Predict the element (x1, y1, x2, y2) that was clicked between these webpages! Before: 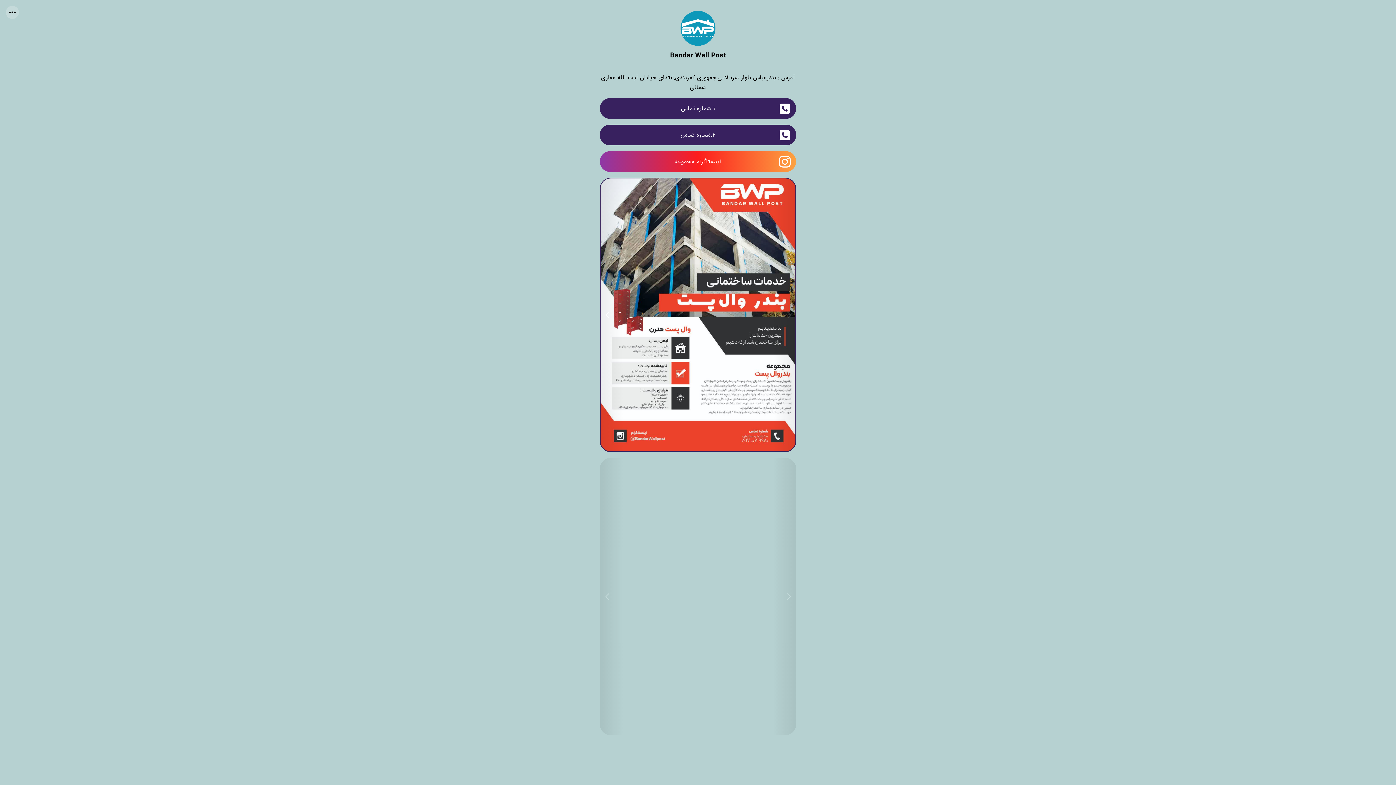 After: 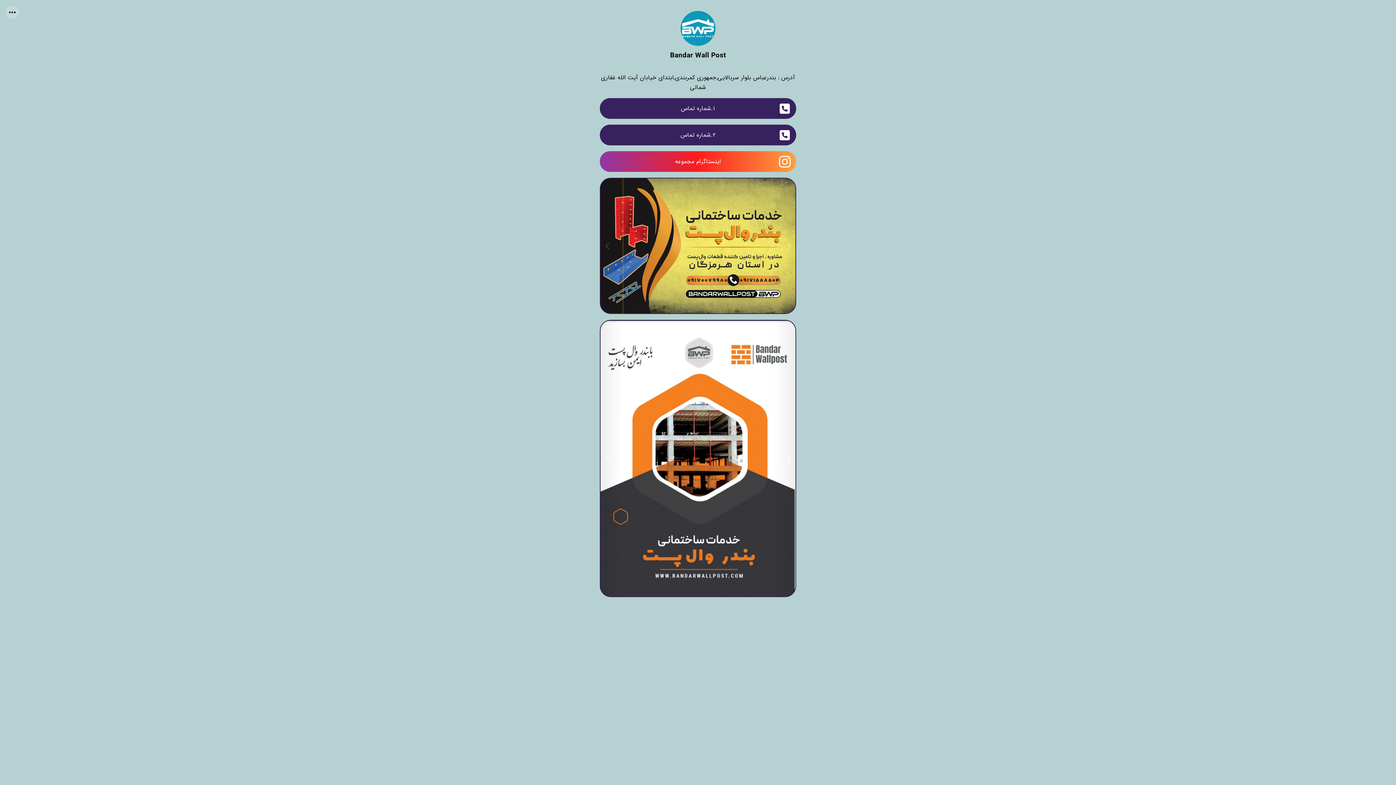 Action: bbox: (597, 177, 622, 452) label: Next slide